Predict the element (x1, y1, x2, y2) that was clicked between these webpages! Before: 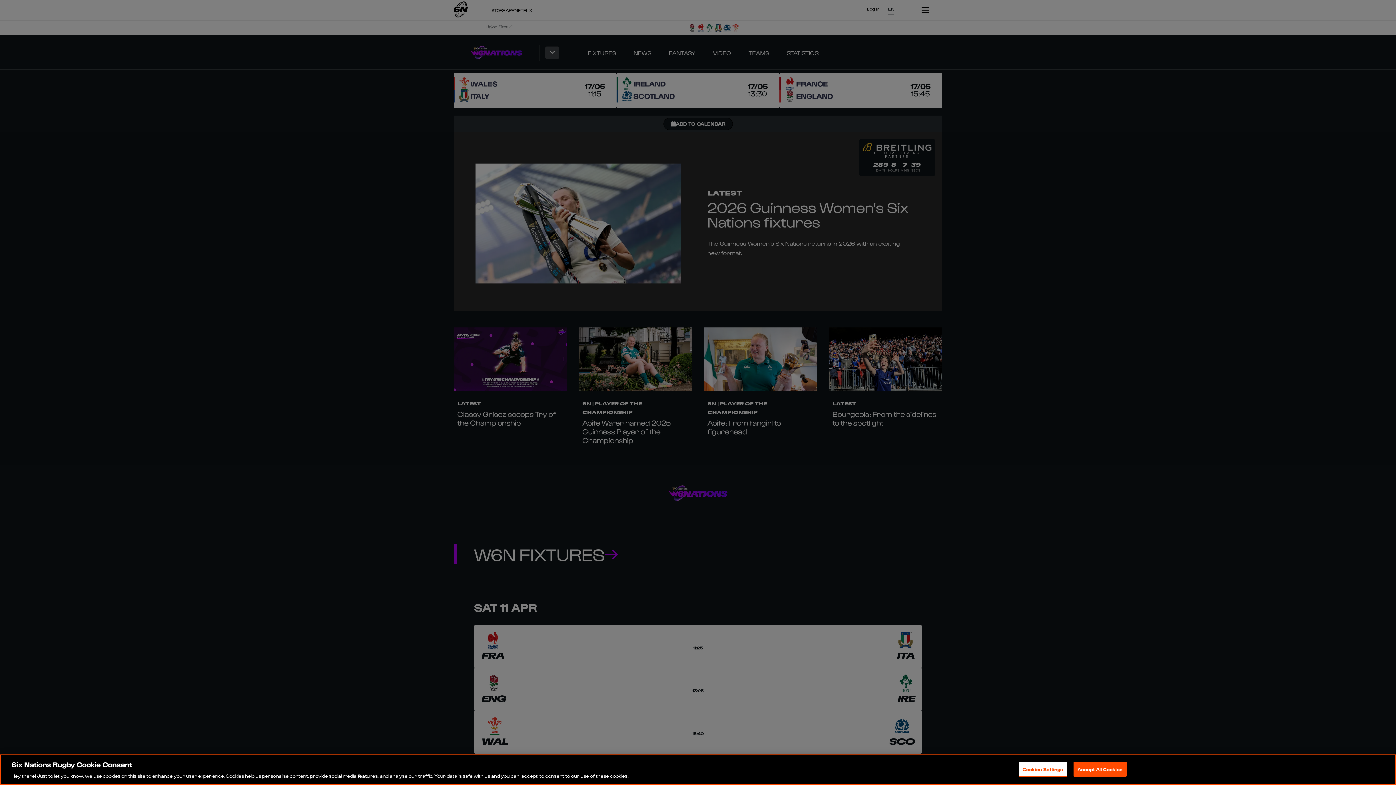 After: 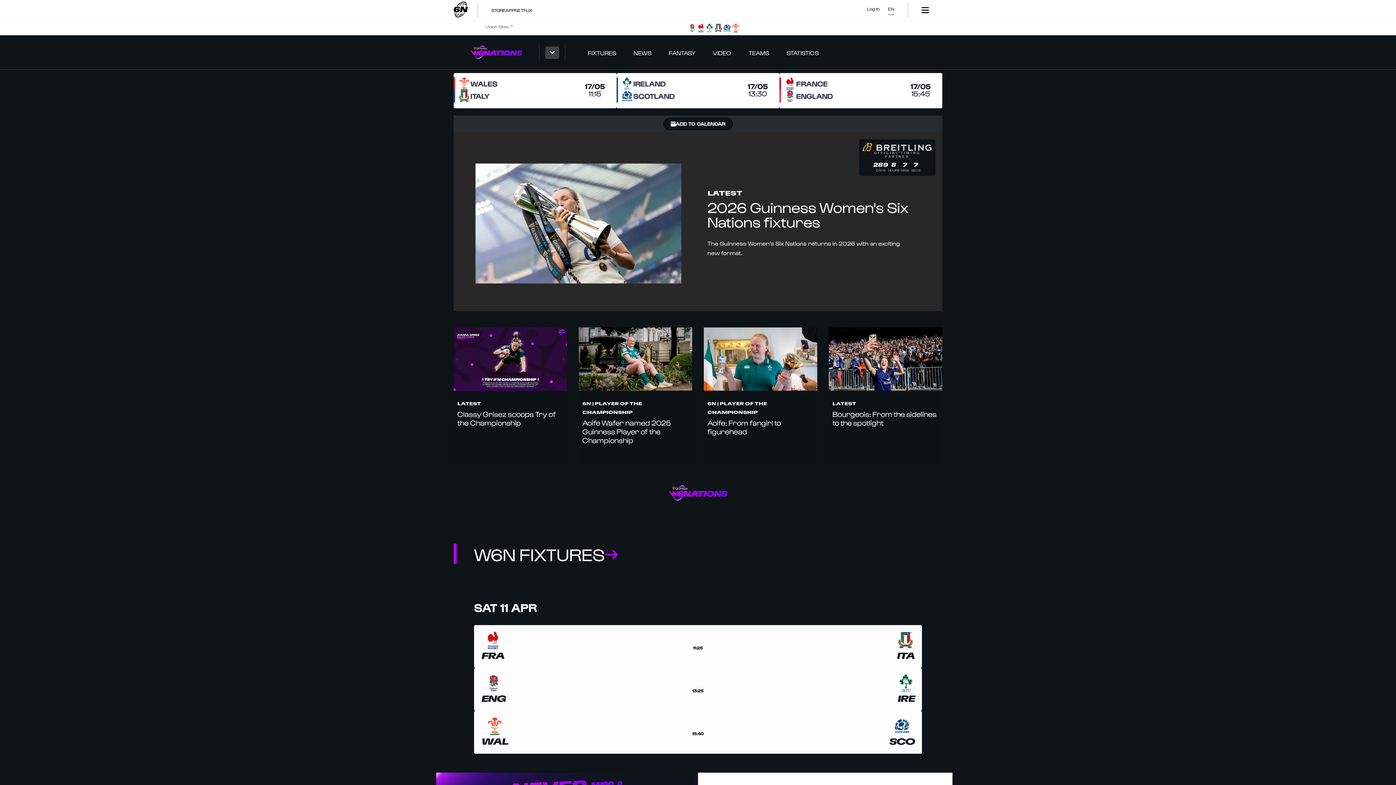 Action: label: Accept All Cookies bbox: (1073, 762, 1126, 776)